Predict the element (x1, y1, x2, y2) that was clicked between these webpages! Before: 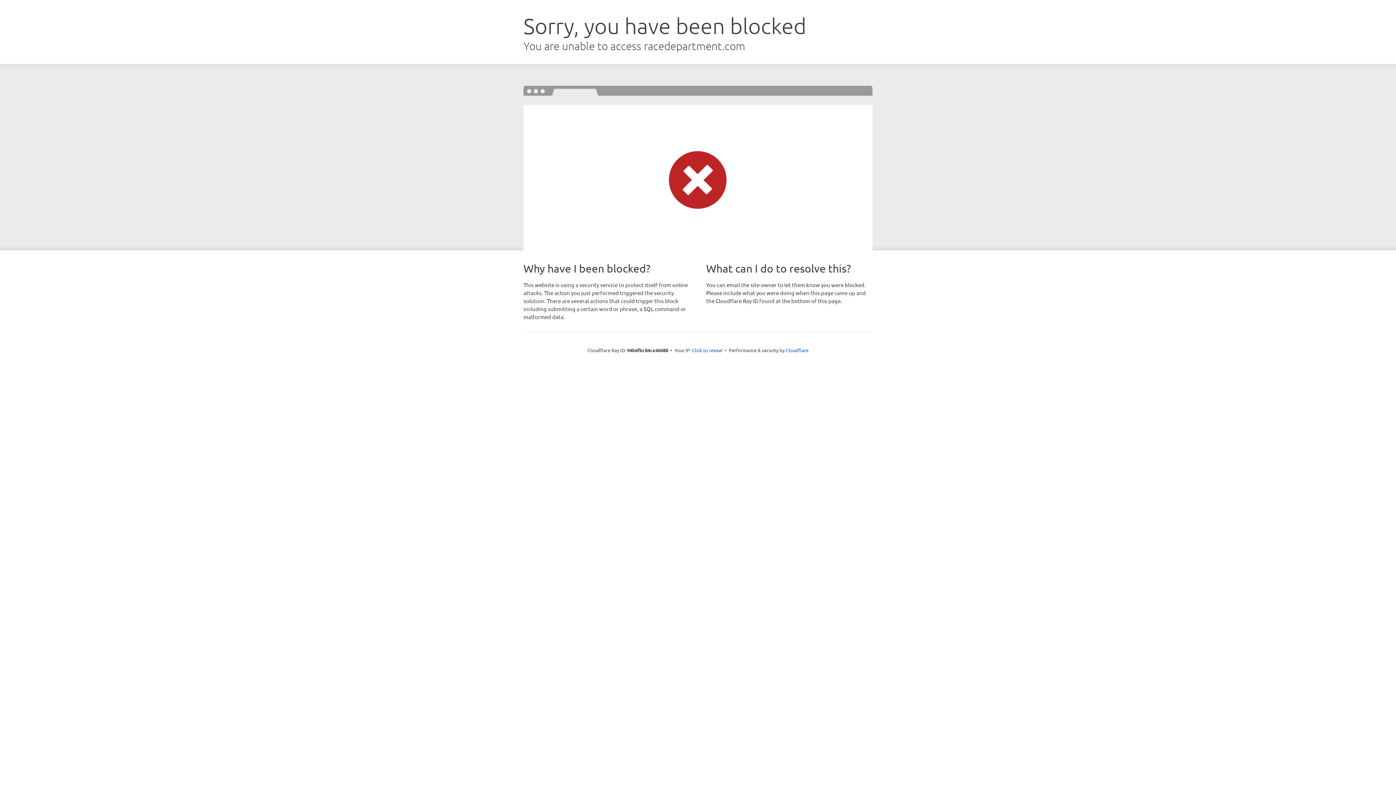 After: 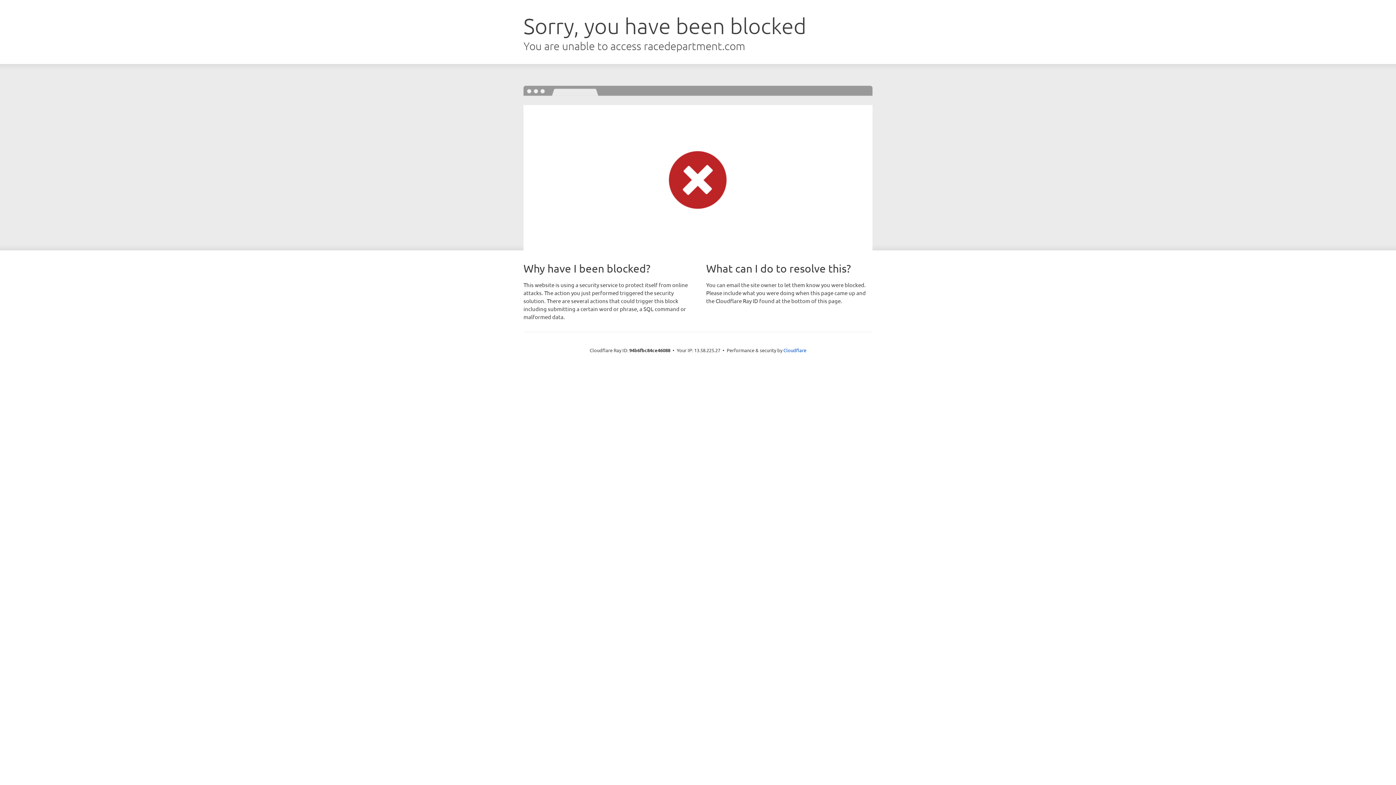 Action: bbox: (692, 346, 722, 353) label: Click to reveal